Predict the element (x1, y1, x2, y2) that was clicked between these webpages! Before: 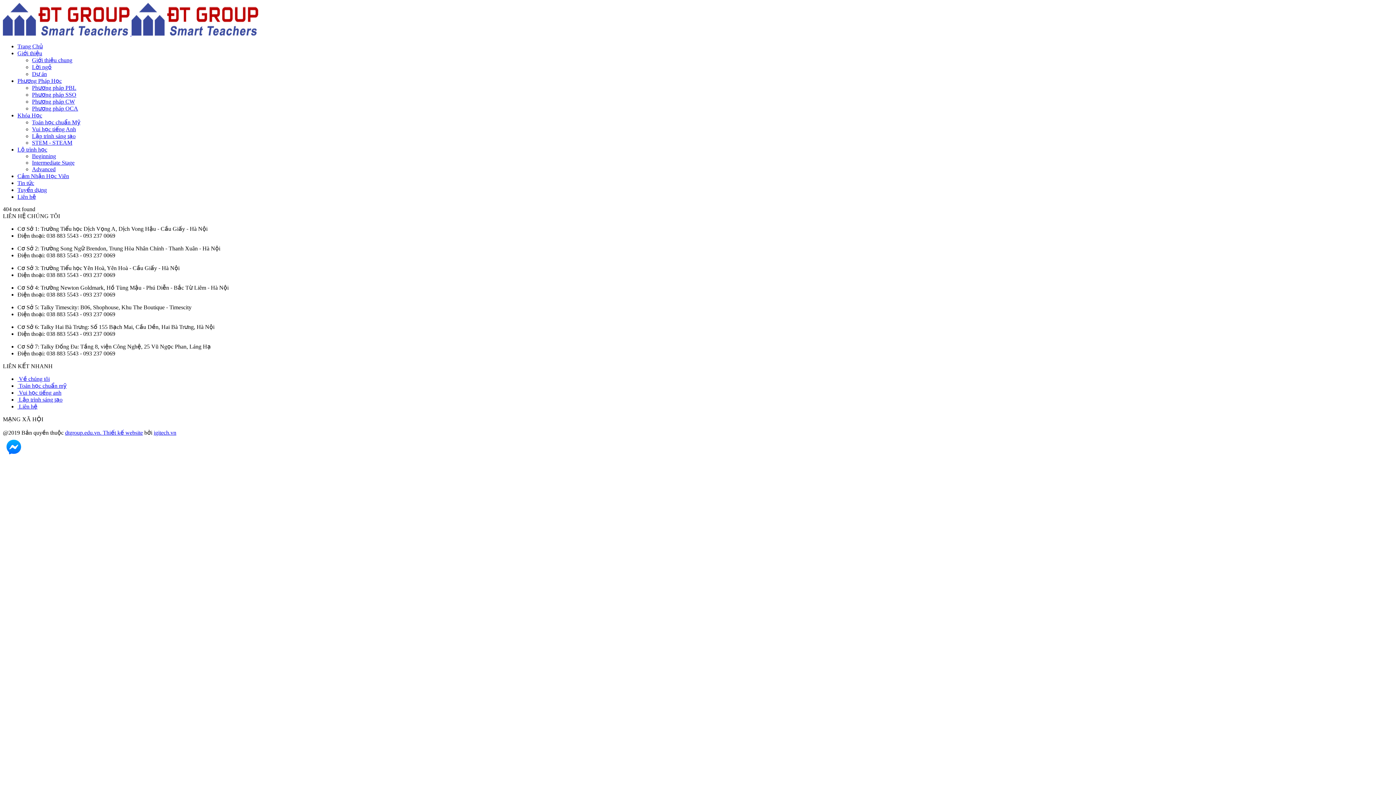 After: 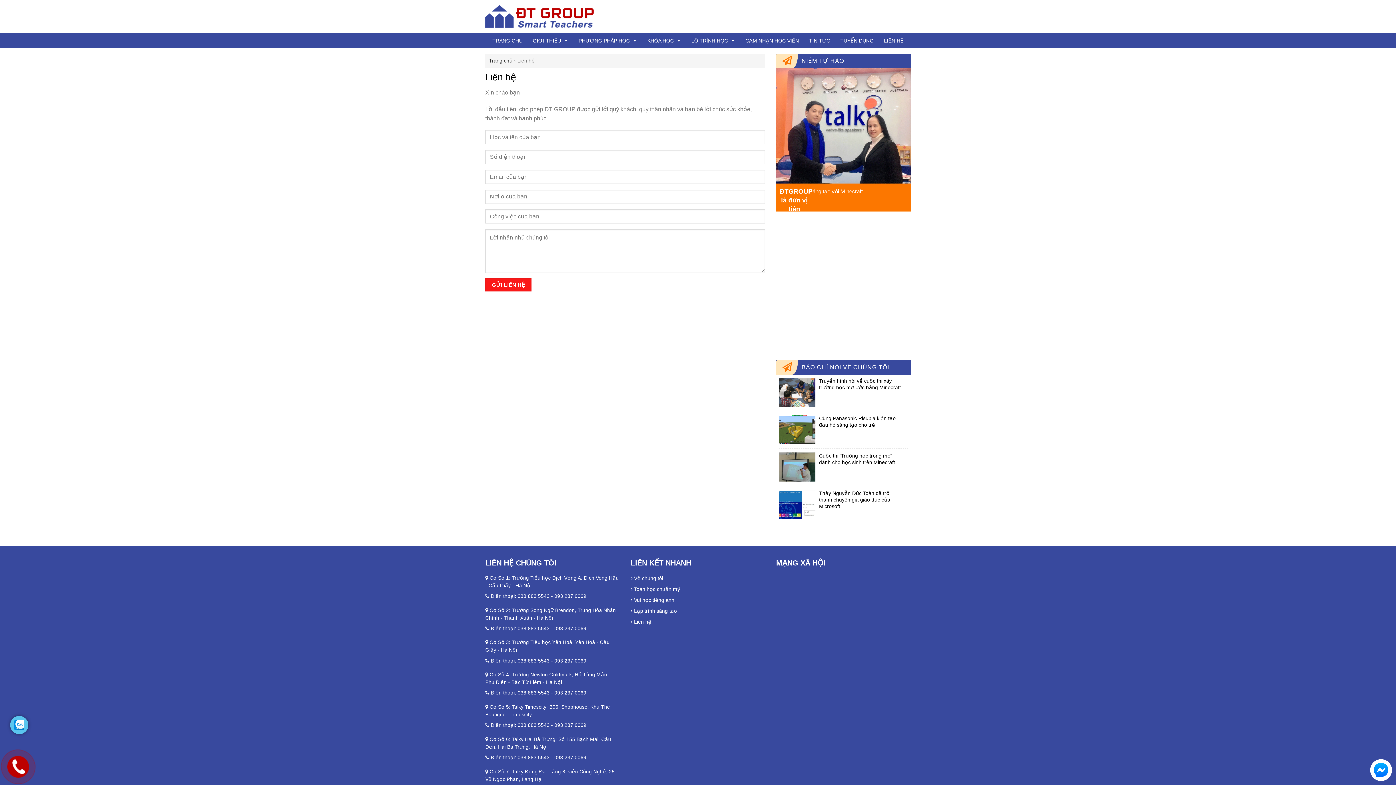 Action: bbox: (17, 403, 37, 409) label:  Liên hệ